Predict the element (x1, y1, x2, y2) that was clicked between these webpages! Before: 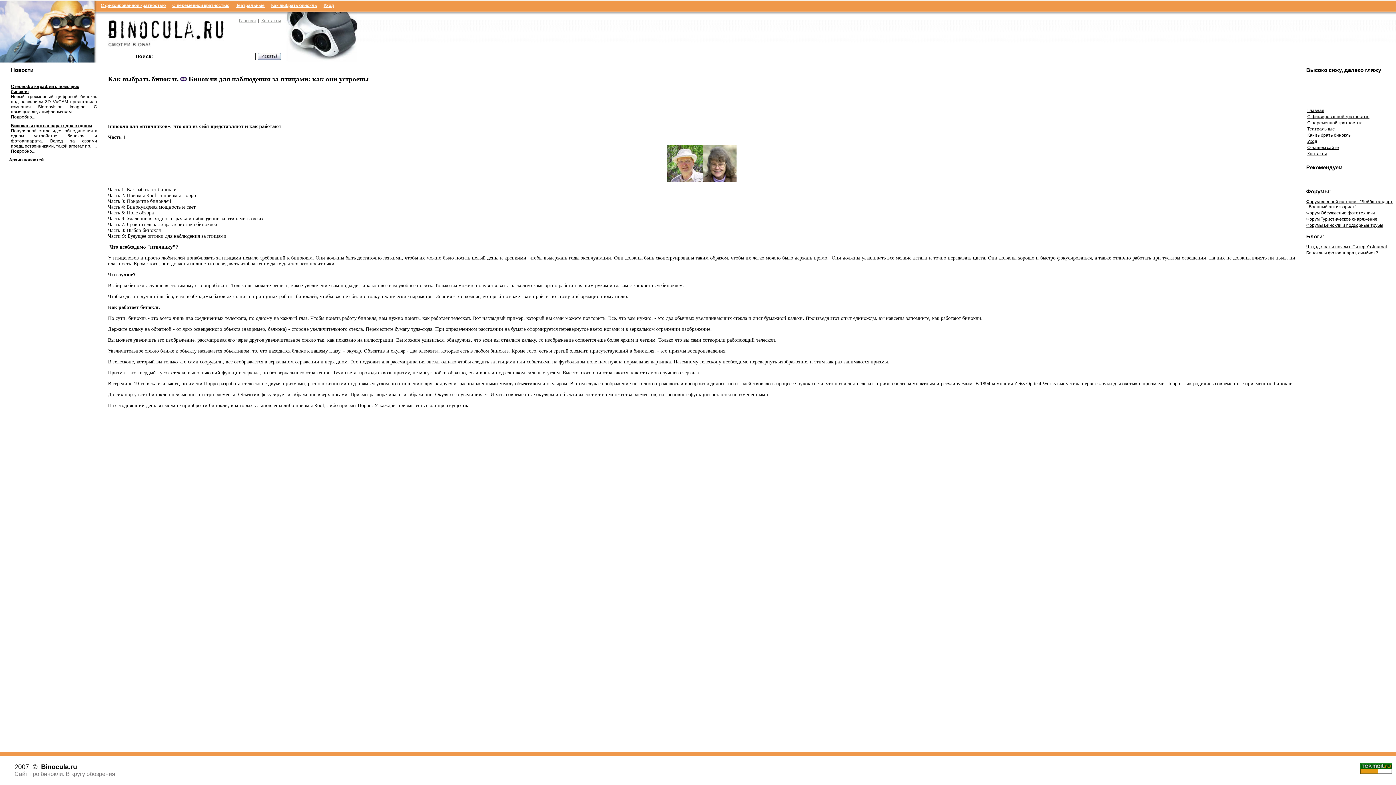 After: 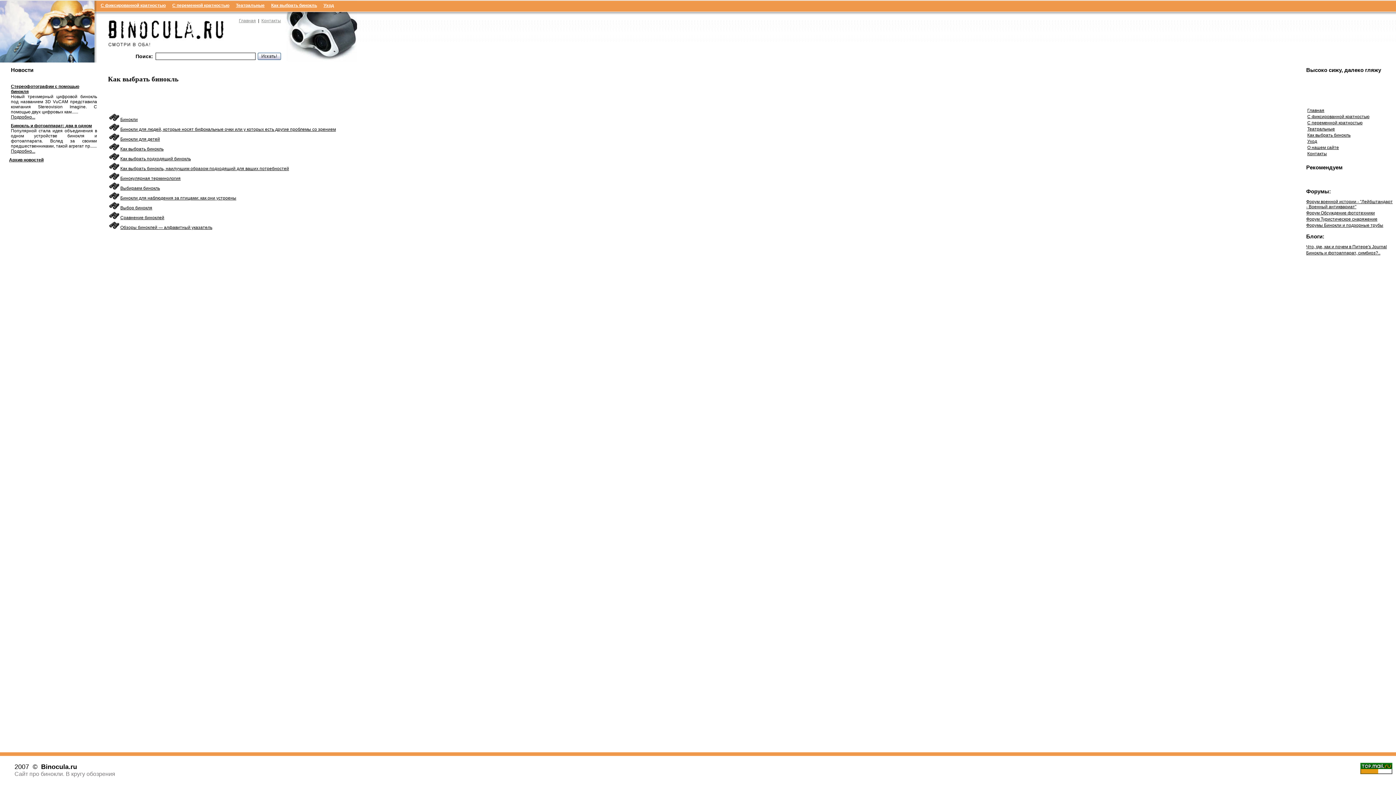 Action: label: Как выбрать бинокль bbox: (271, 2, 317, 8)